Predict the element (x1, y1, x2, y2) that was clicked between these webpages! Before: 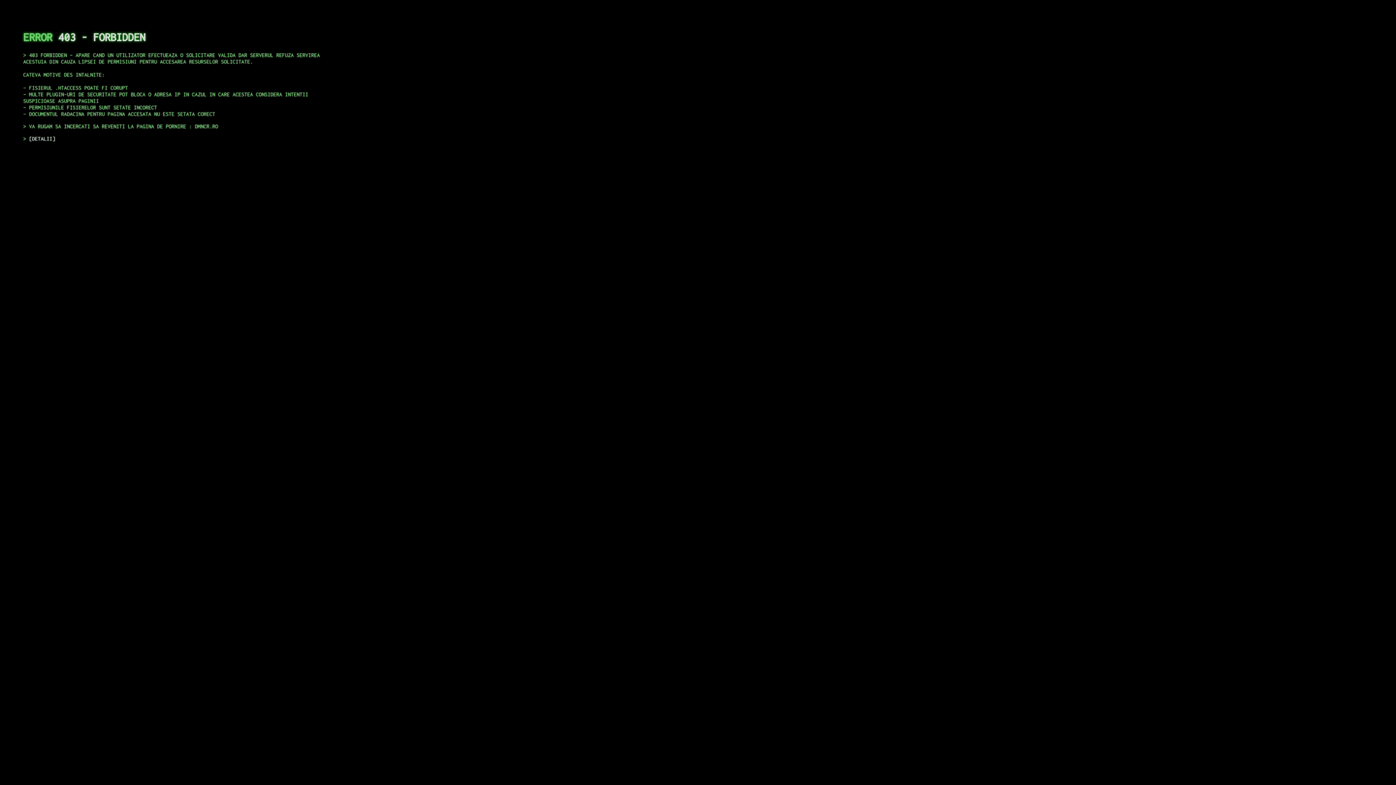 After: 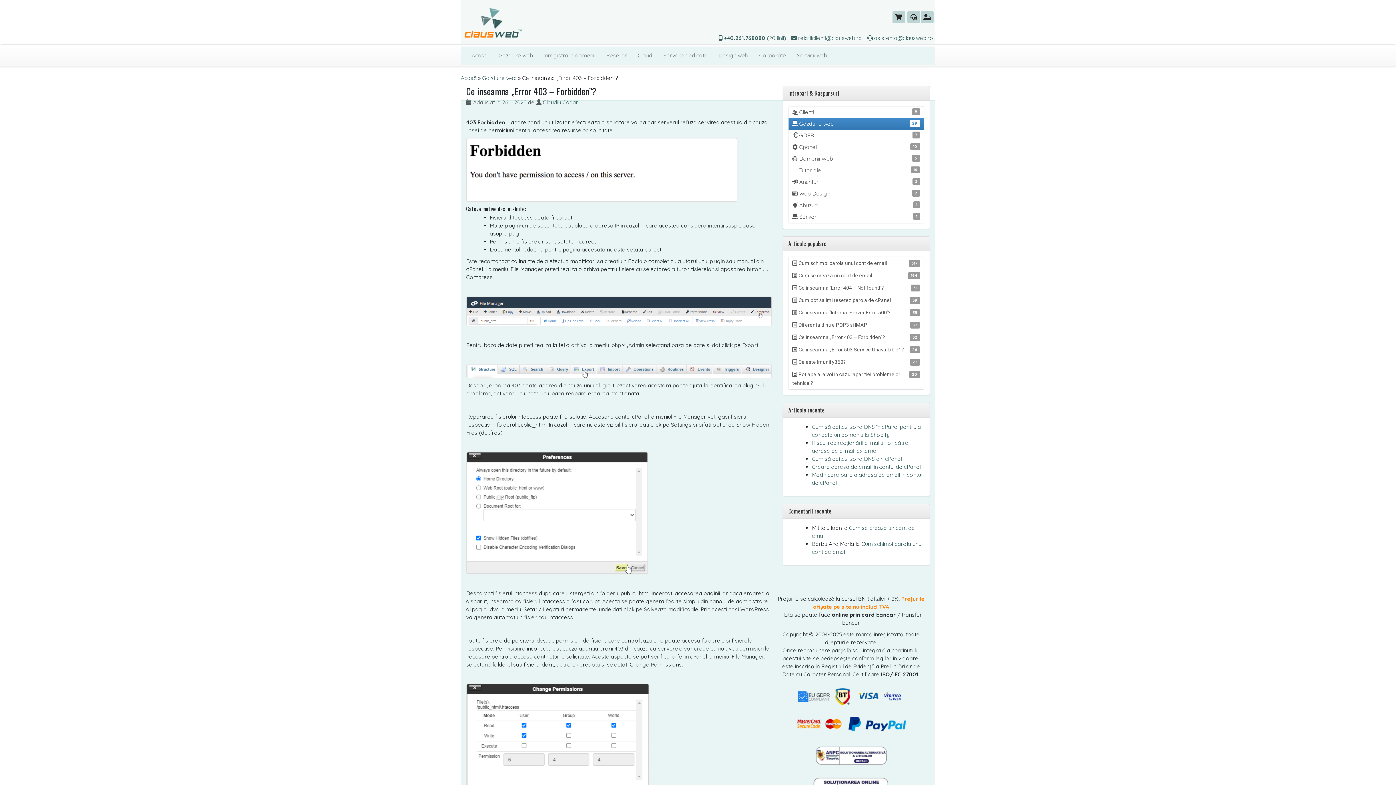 Action: label: DETALII bbox: (29, 135, 55, 141)